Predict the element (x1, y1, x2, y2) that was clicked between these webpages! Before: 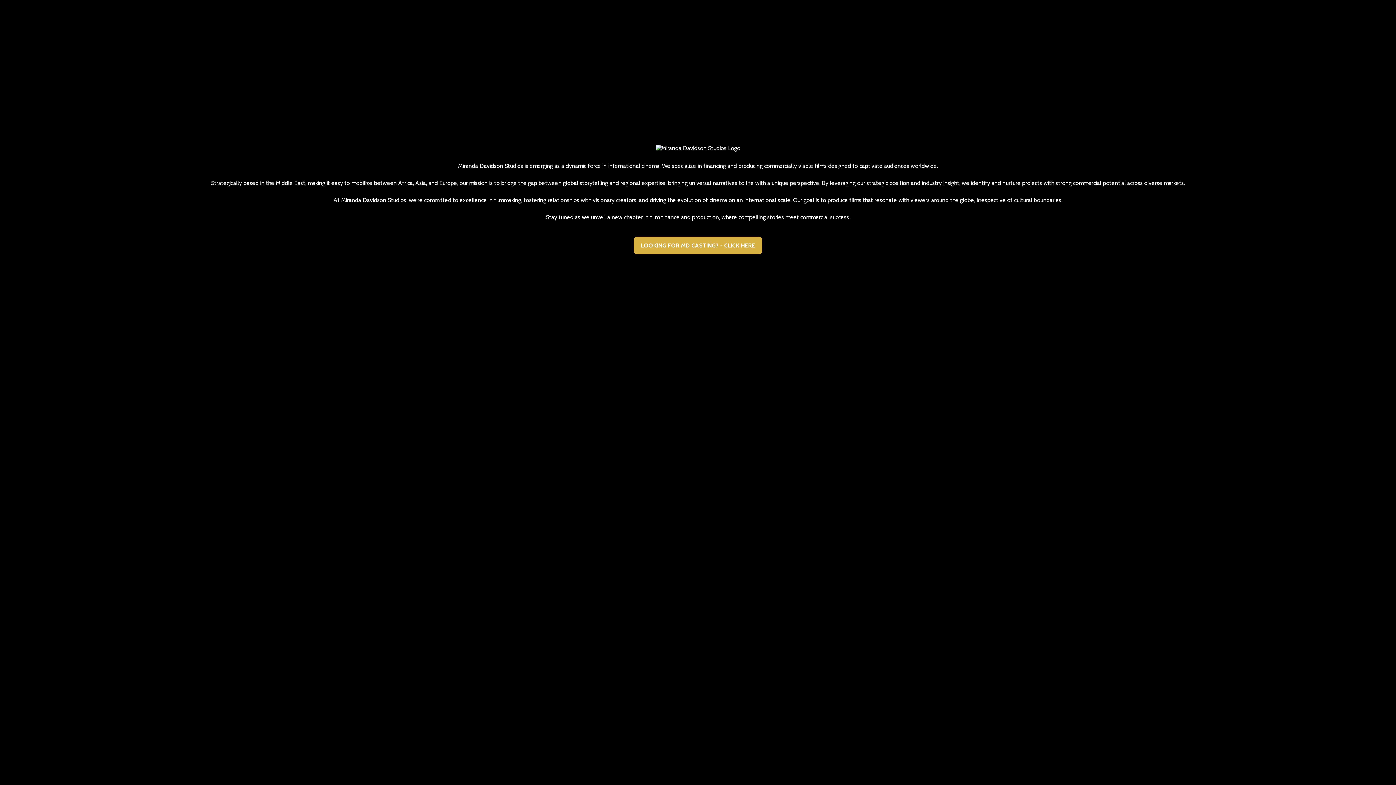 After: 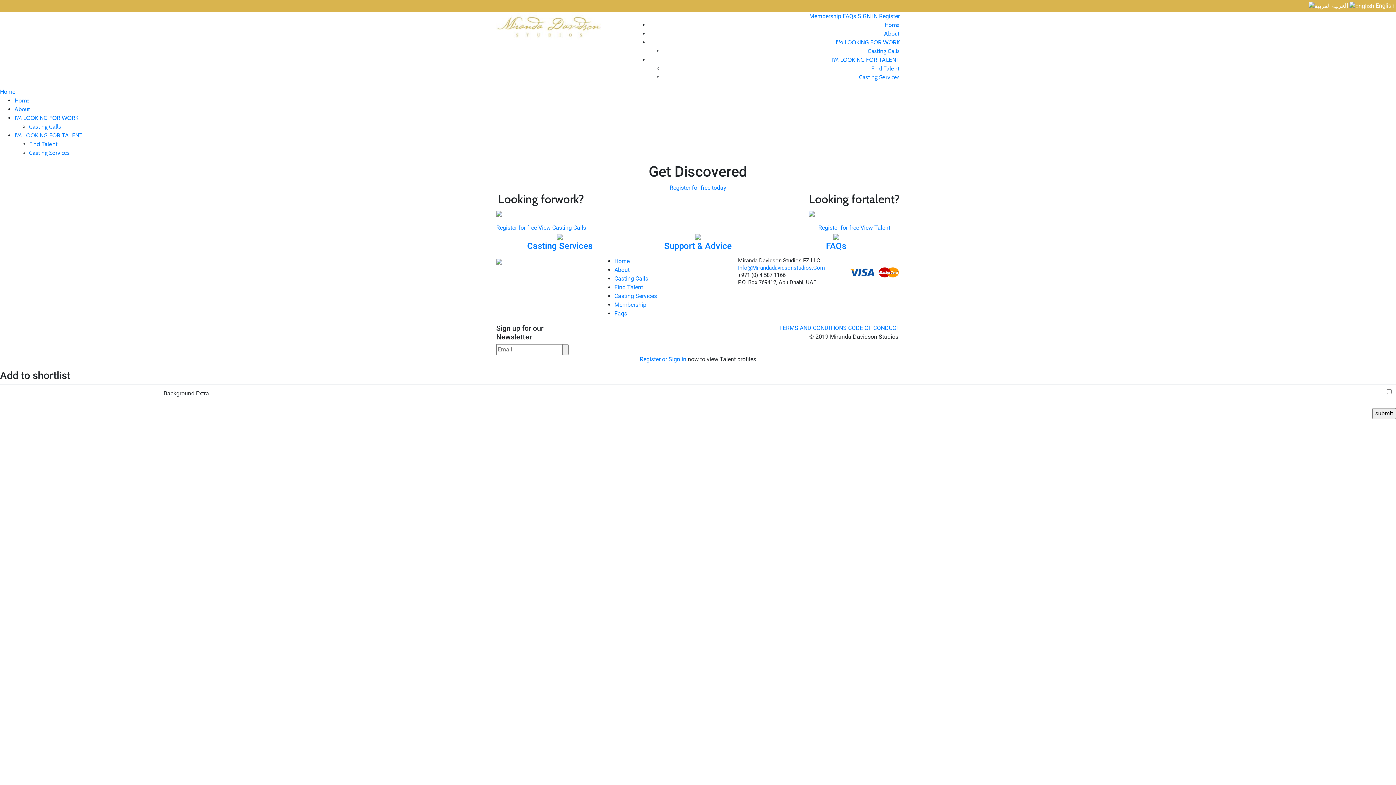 Action: bbox: (633, 236, 762, 254) label: LOOKING FOR MD CASTING? - CLICK HERE